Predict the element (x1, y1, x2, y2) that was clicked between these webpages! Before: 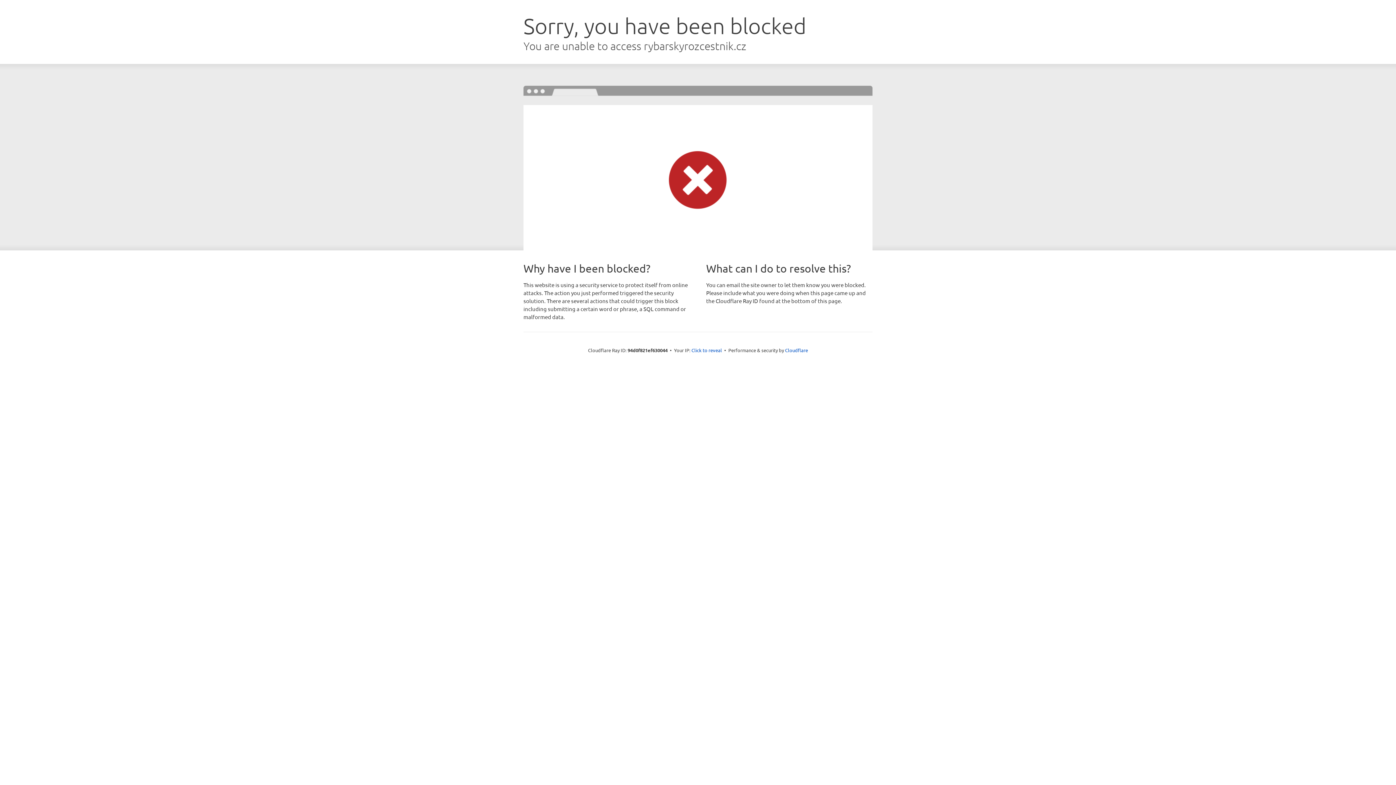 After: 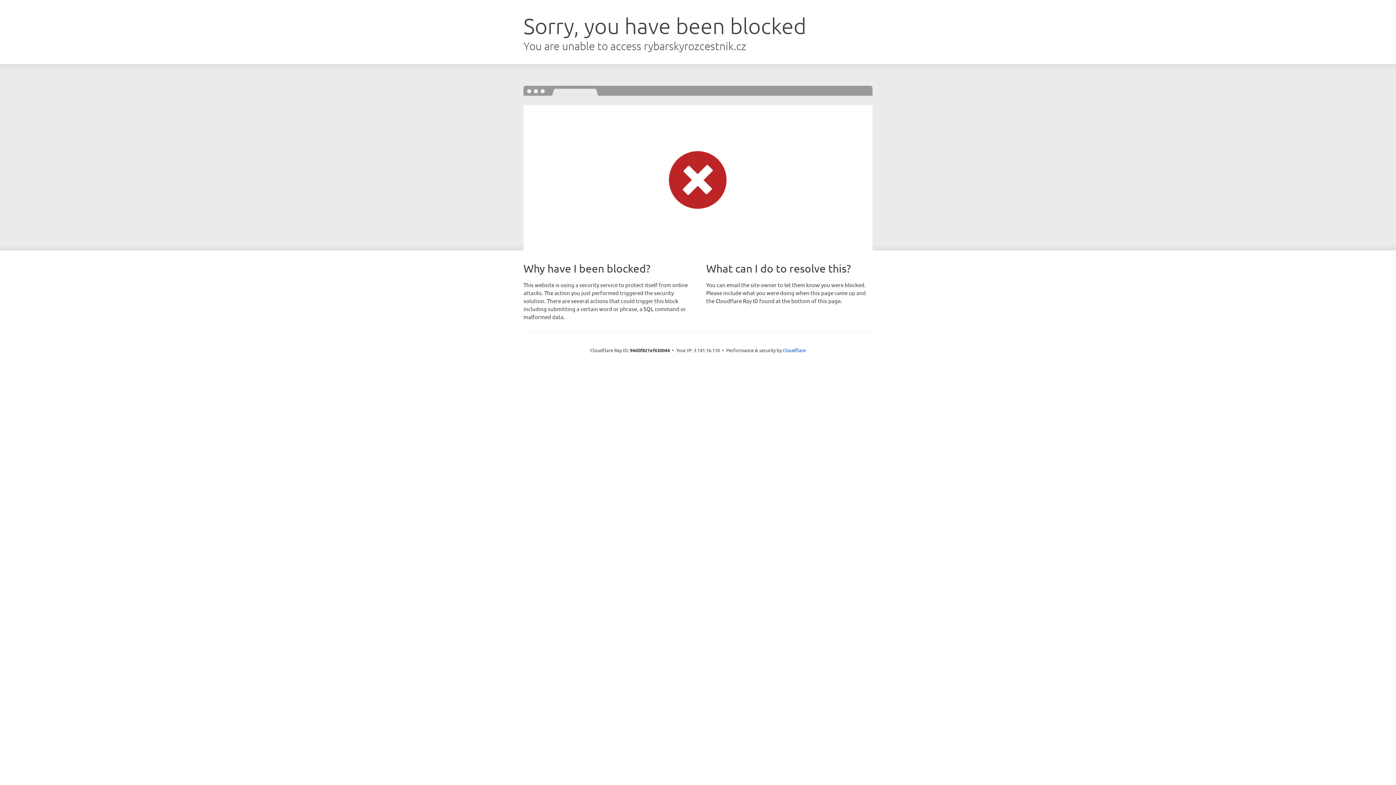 Action: bbox: (691, 346, 722, 353) label: Click to reveal